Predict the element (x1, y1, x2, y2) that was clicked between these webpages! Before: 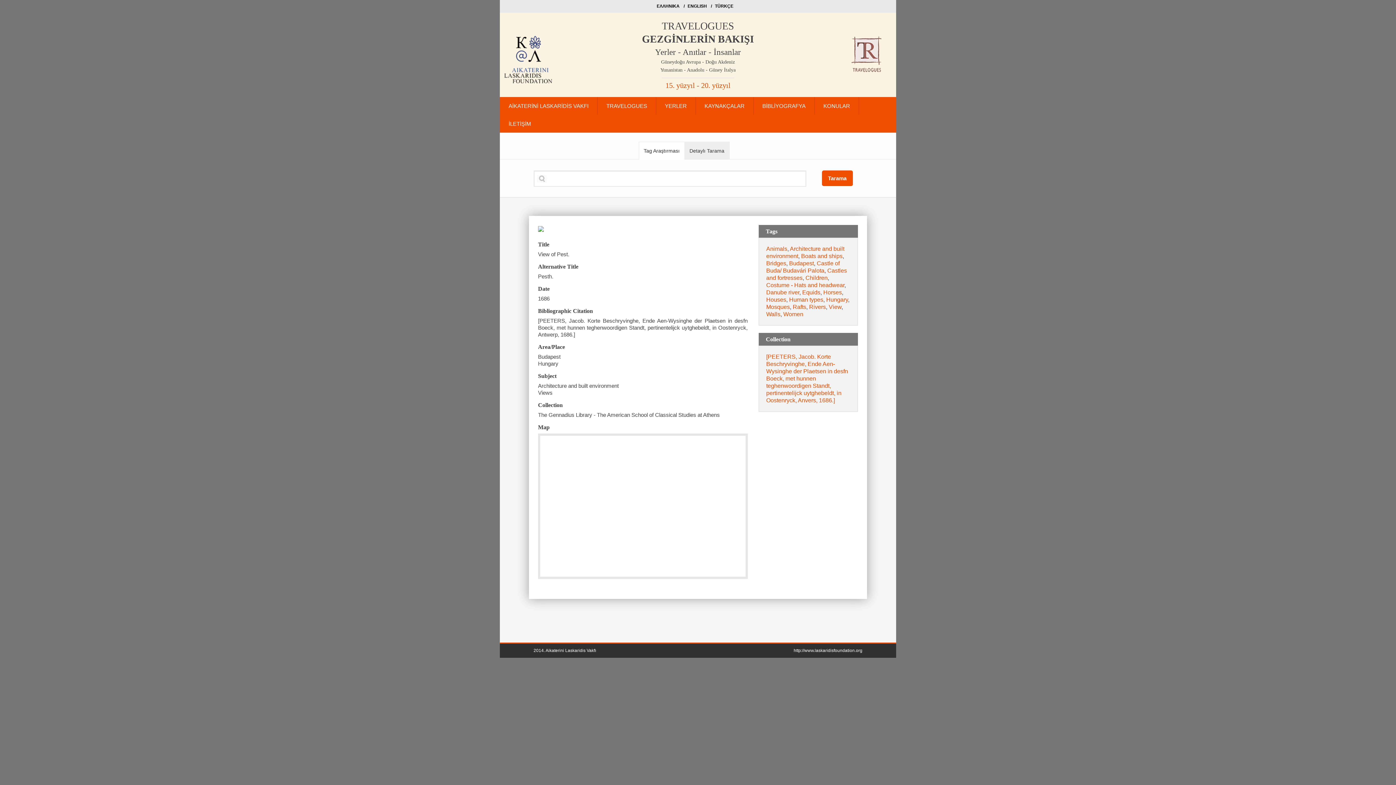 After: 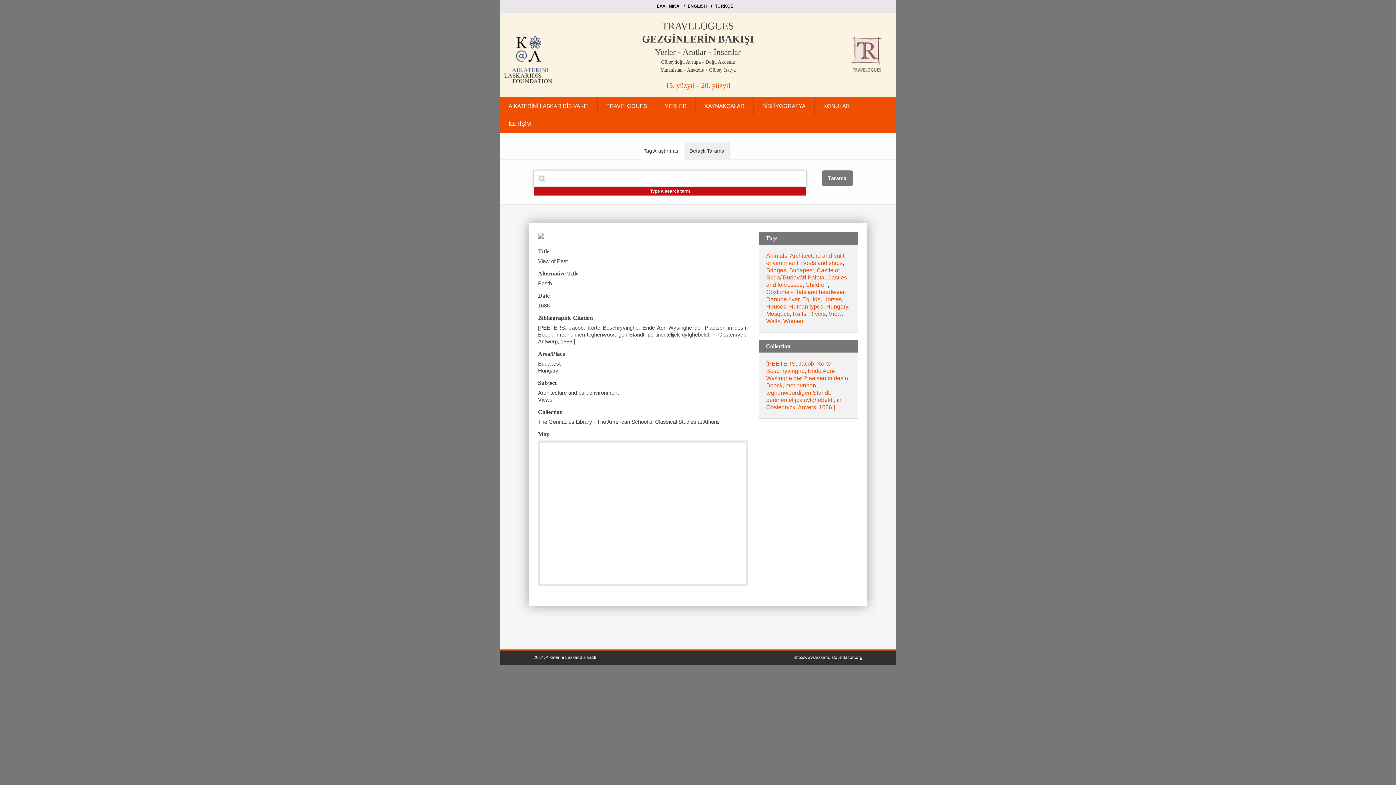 Action: label: Tarama bbox: (822, 170, 852, 186)